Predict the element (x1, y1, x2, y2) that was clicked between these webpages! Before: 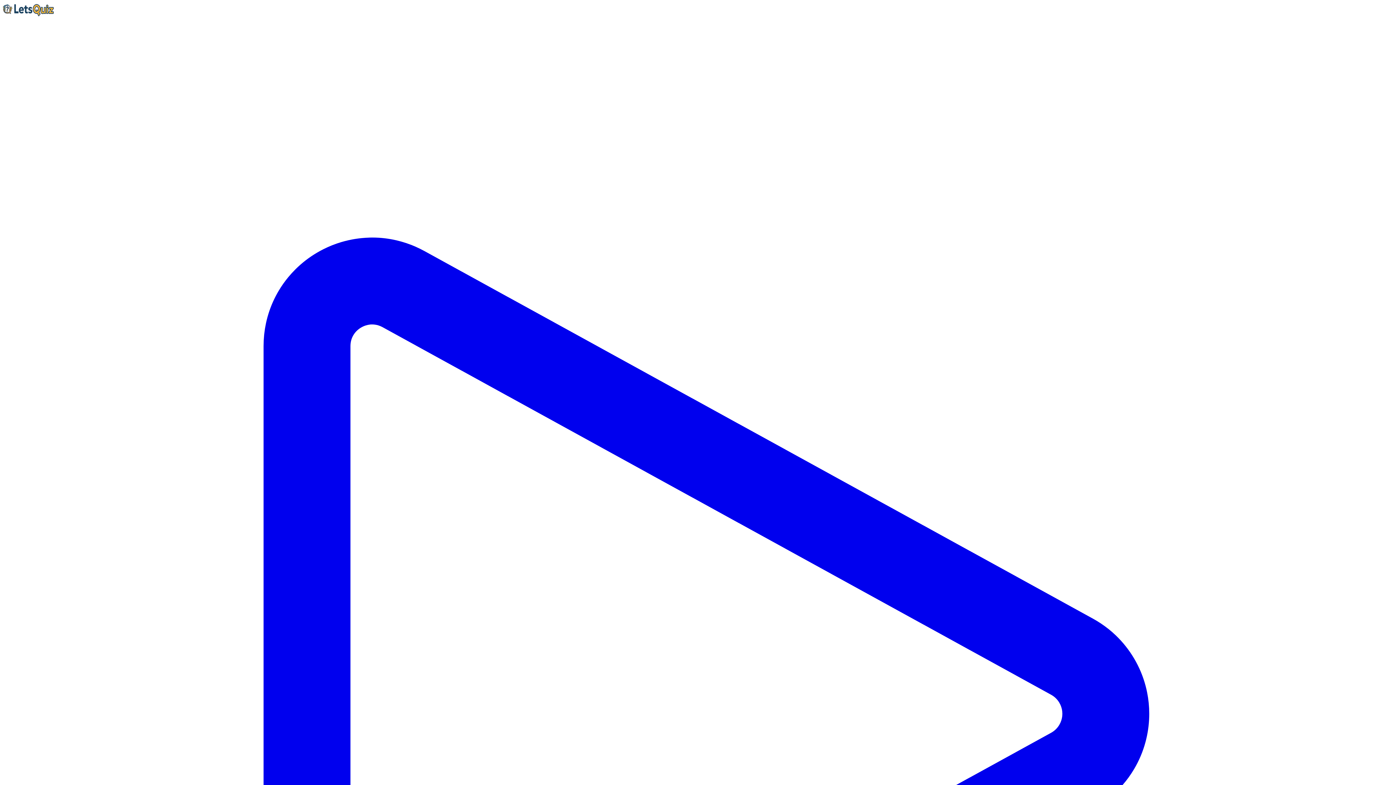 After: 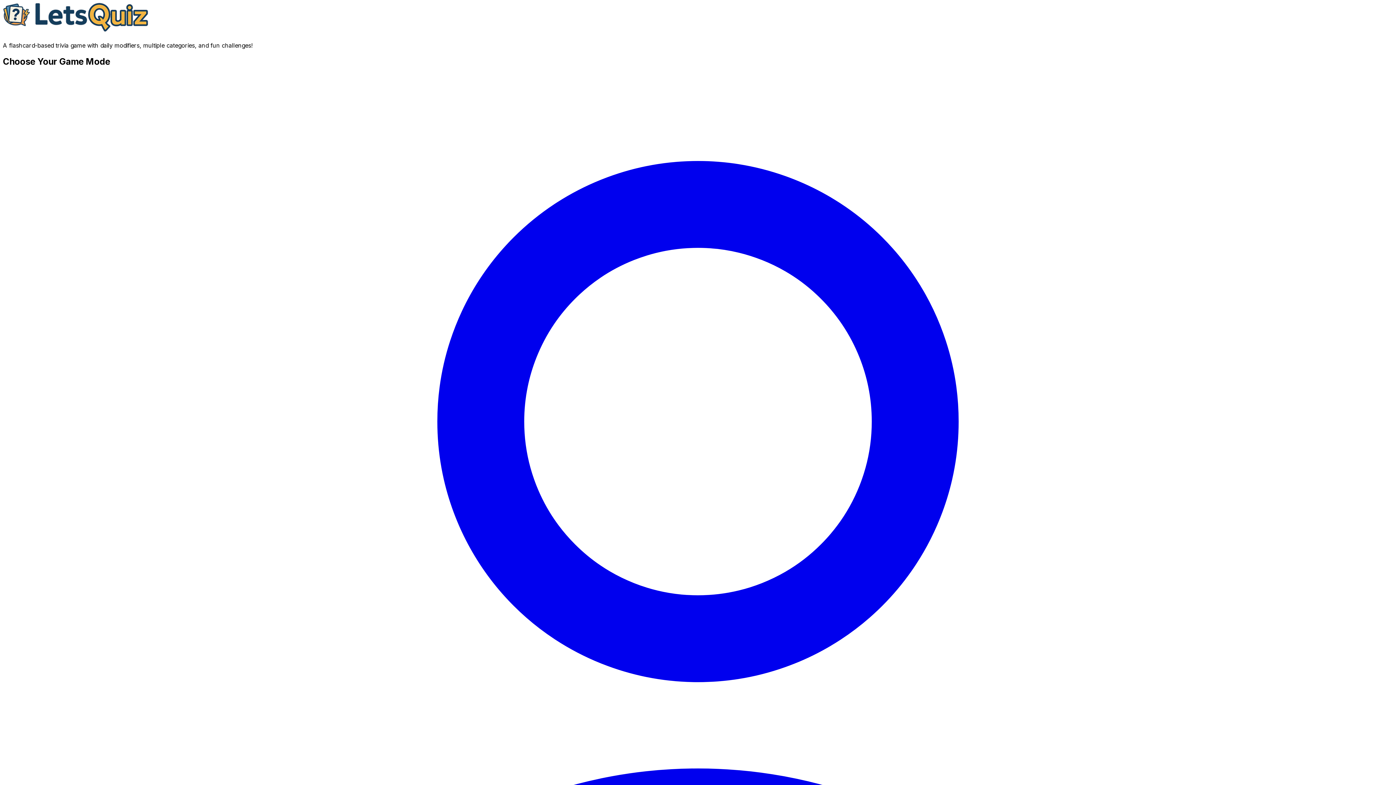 Action: bbox: (2, 11, 53, 18)